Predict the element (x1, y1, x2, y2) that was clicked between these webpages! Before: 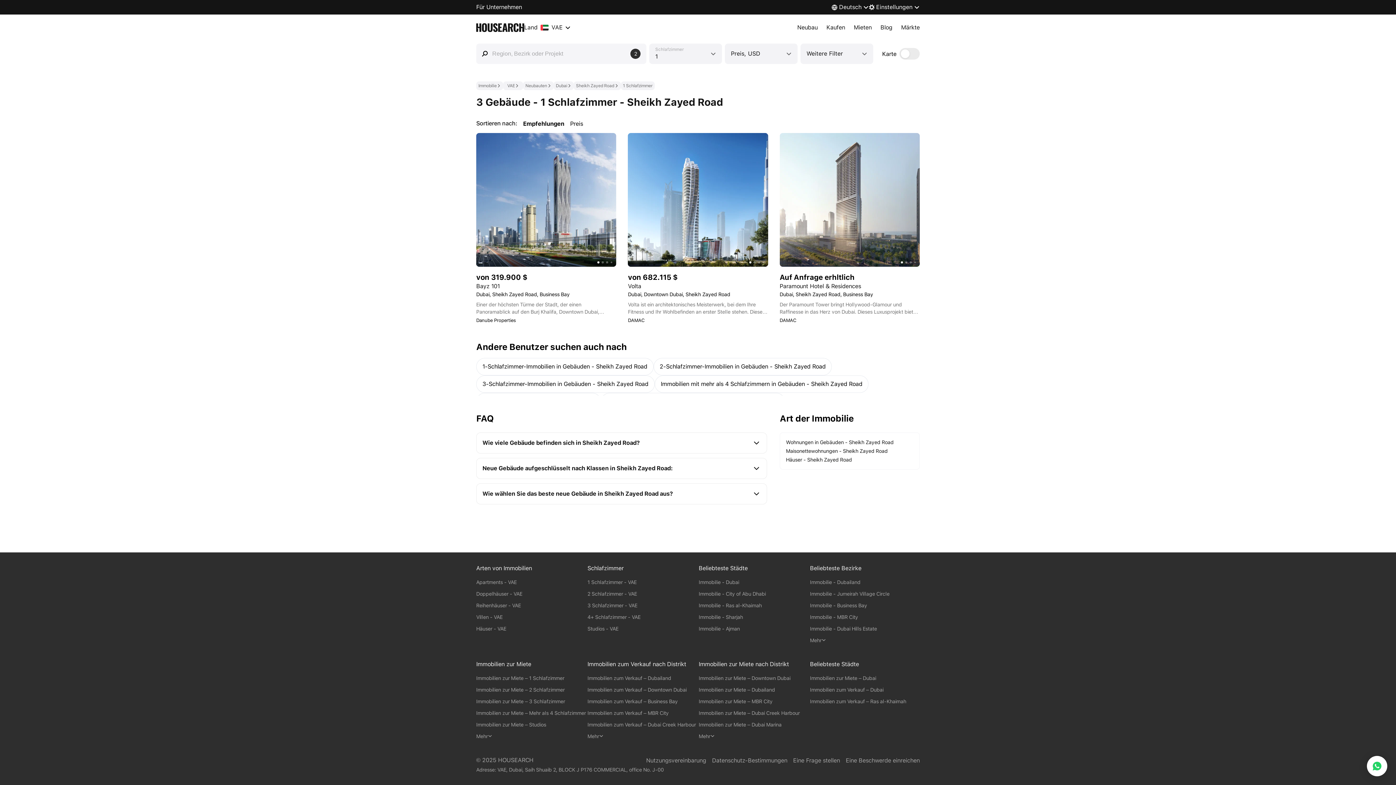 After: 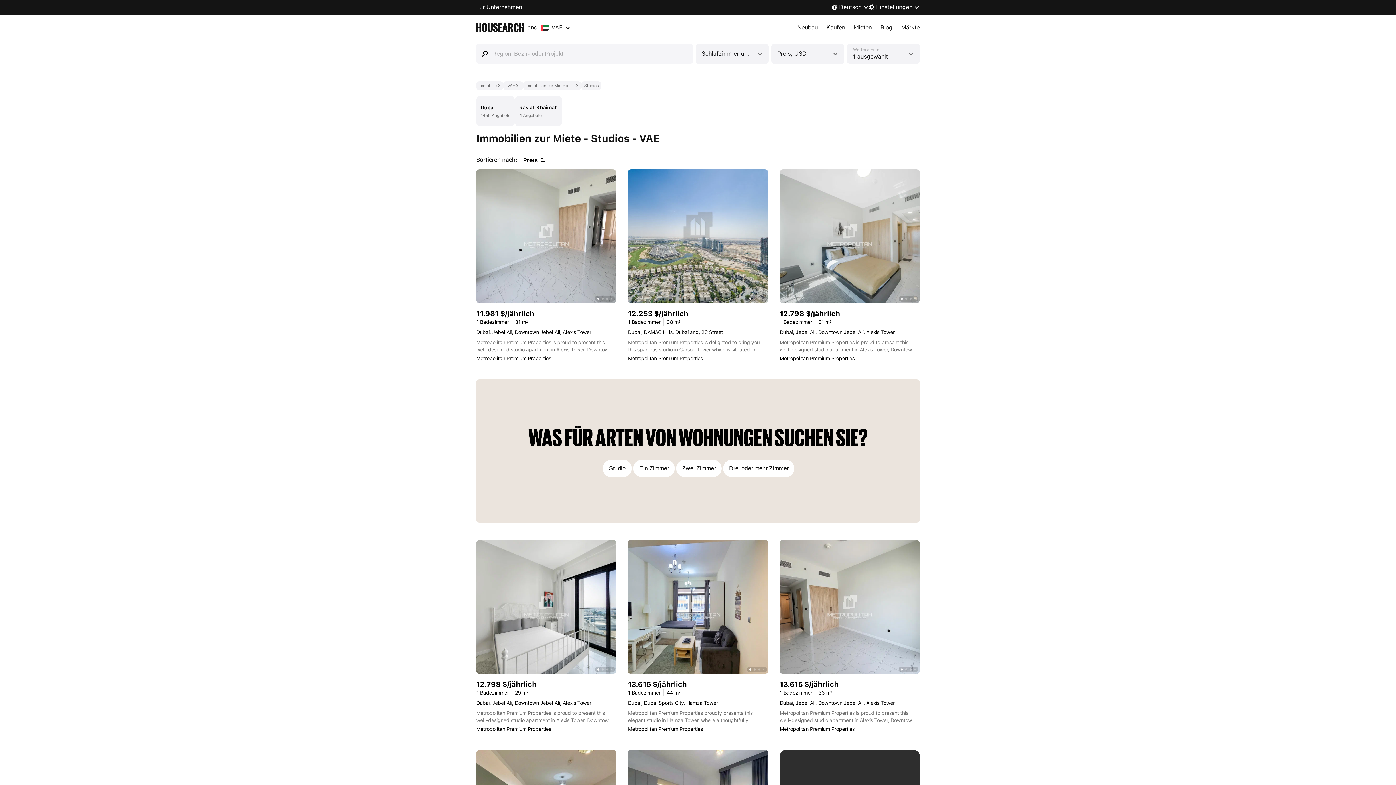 Action: label: Immobilien zur Miete – Studios bbox: (476, 721, 586, 728)